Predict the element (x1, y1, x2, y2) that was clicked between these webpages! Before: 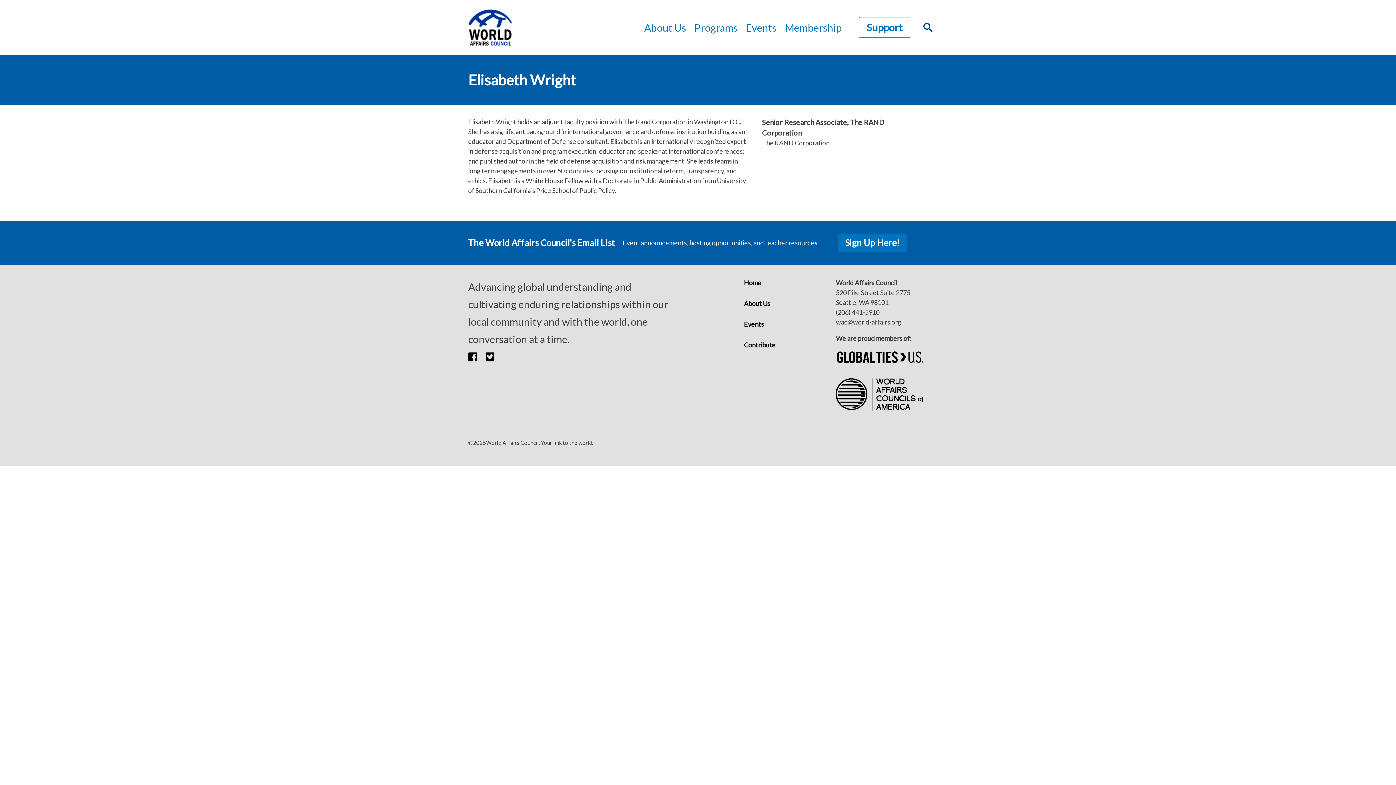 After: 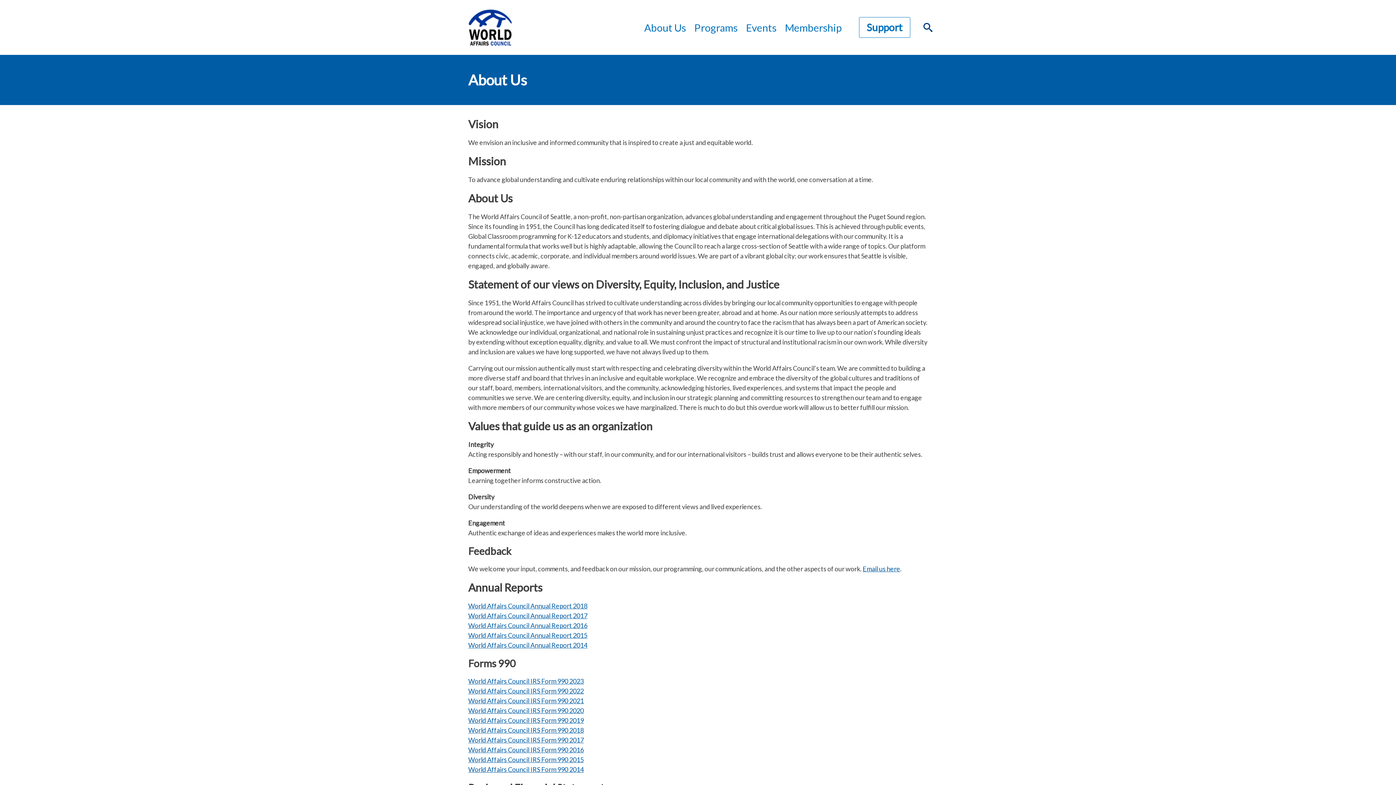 Action: label: About Us bbox: (744, 299, 770, 307)